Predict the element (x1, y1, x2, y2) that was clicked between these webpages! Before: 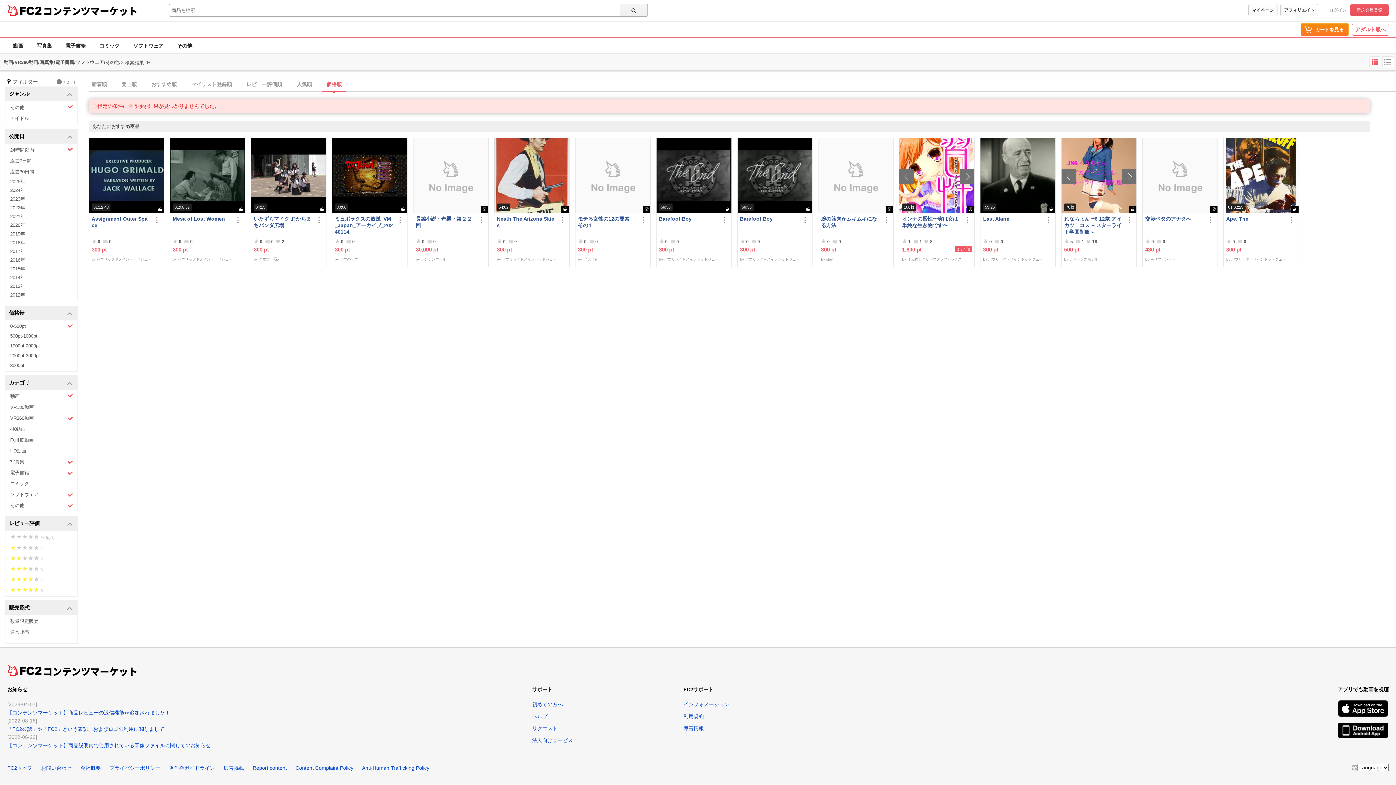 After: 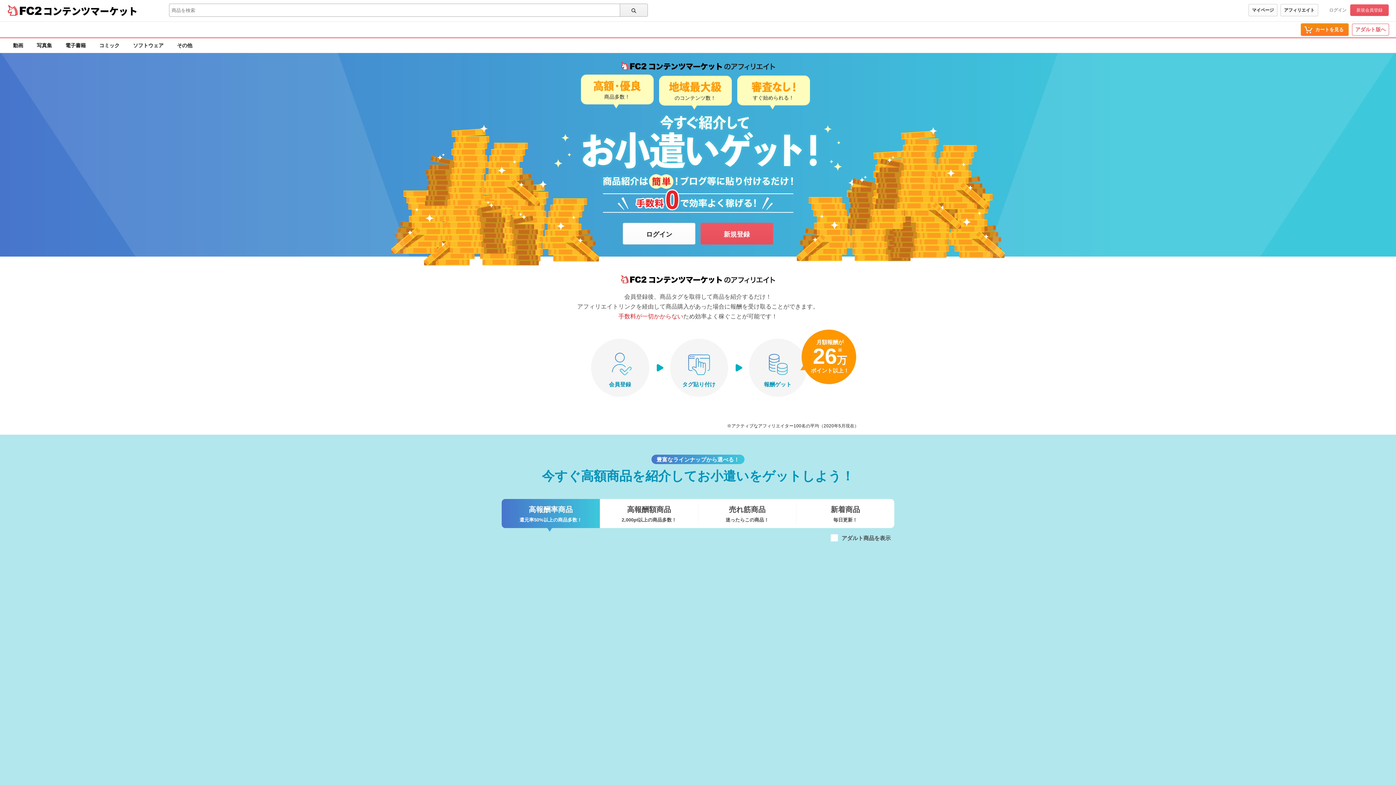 Action: label: アフィリエイト bbox: (1280, 4, 1318, 16)